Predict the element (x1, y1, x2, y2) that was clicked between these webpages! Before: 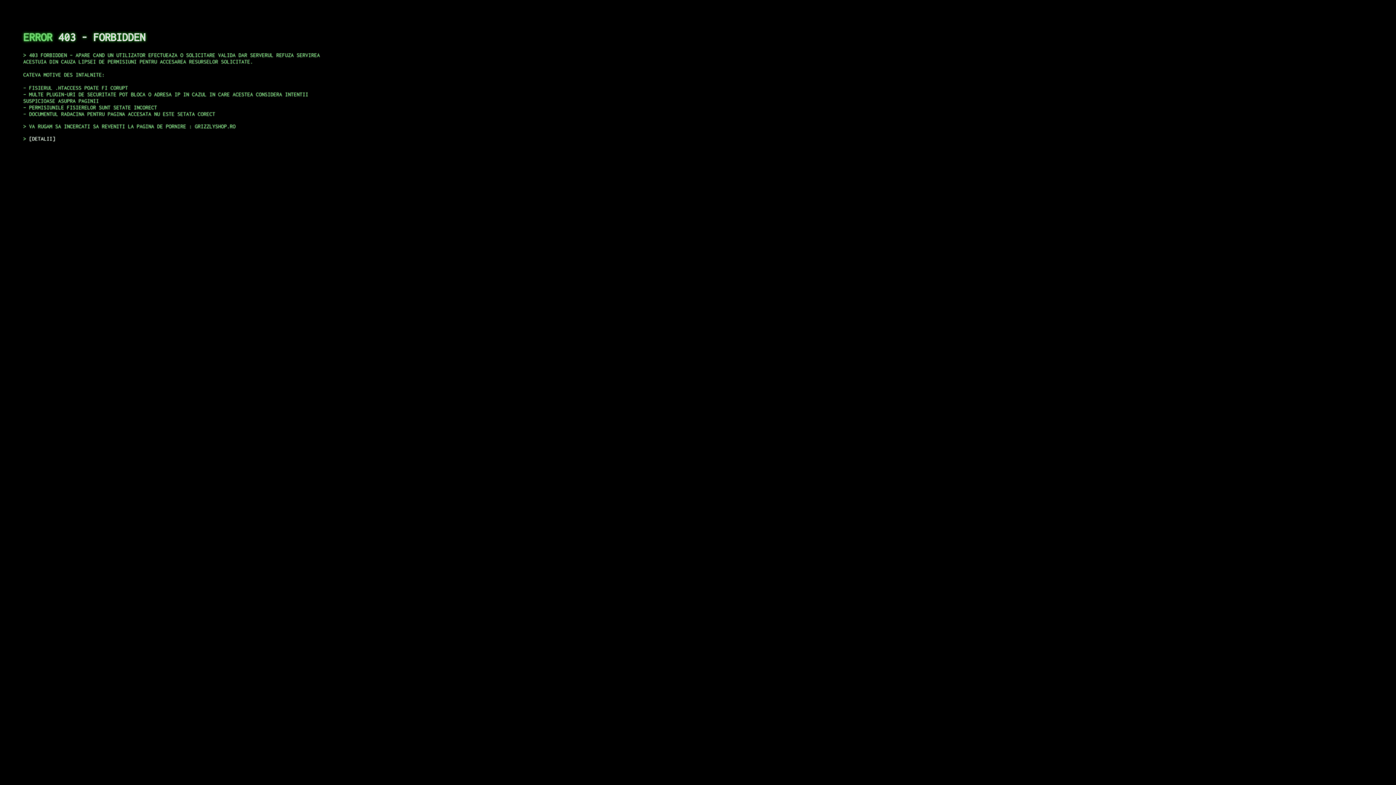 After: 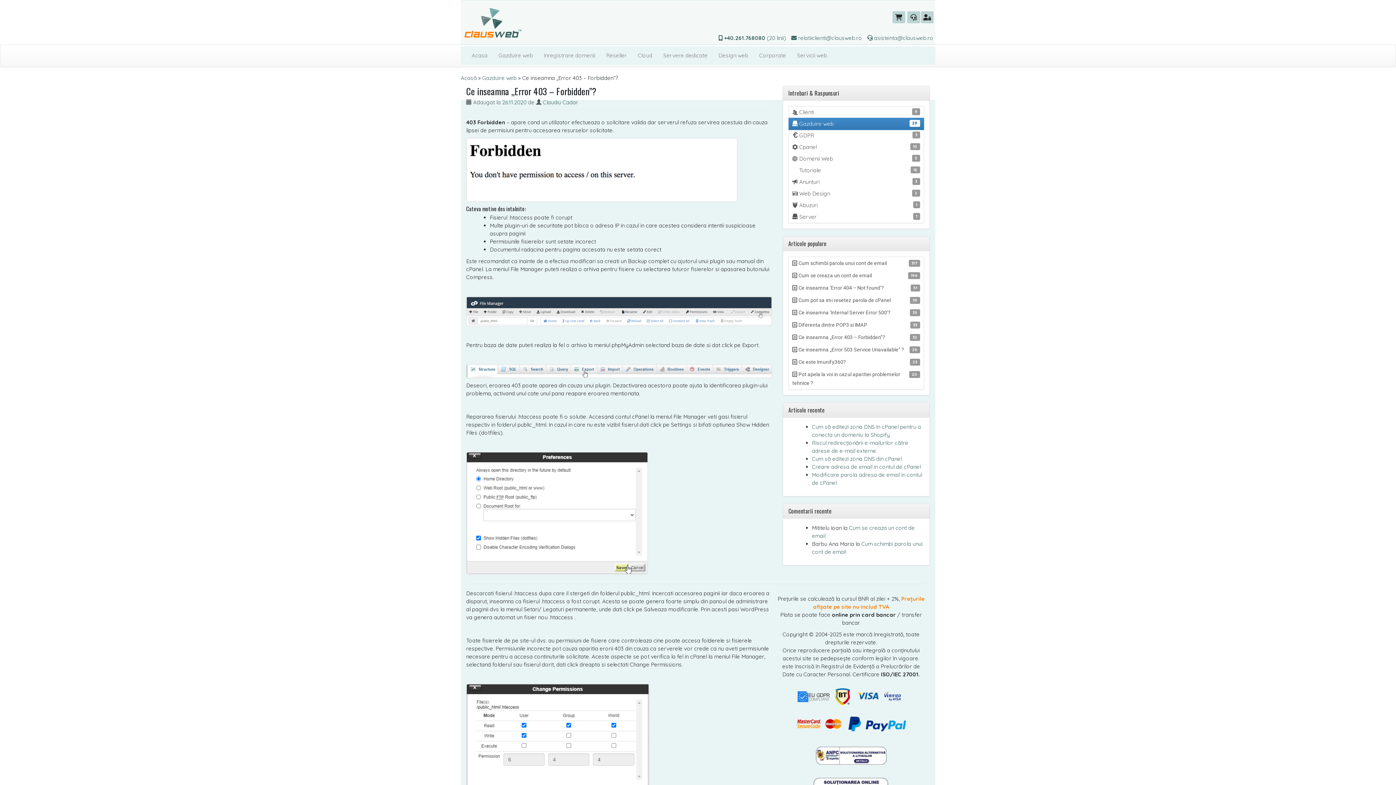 Action: bbox: (29, 135, 55, 141) label: DETALII